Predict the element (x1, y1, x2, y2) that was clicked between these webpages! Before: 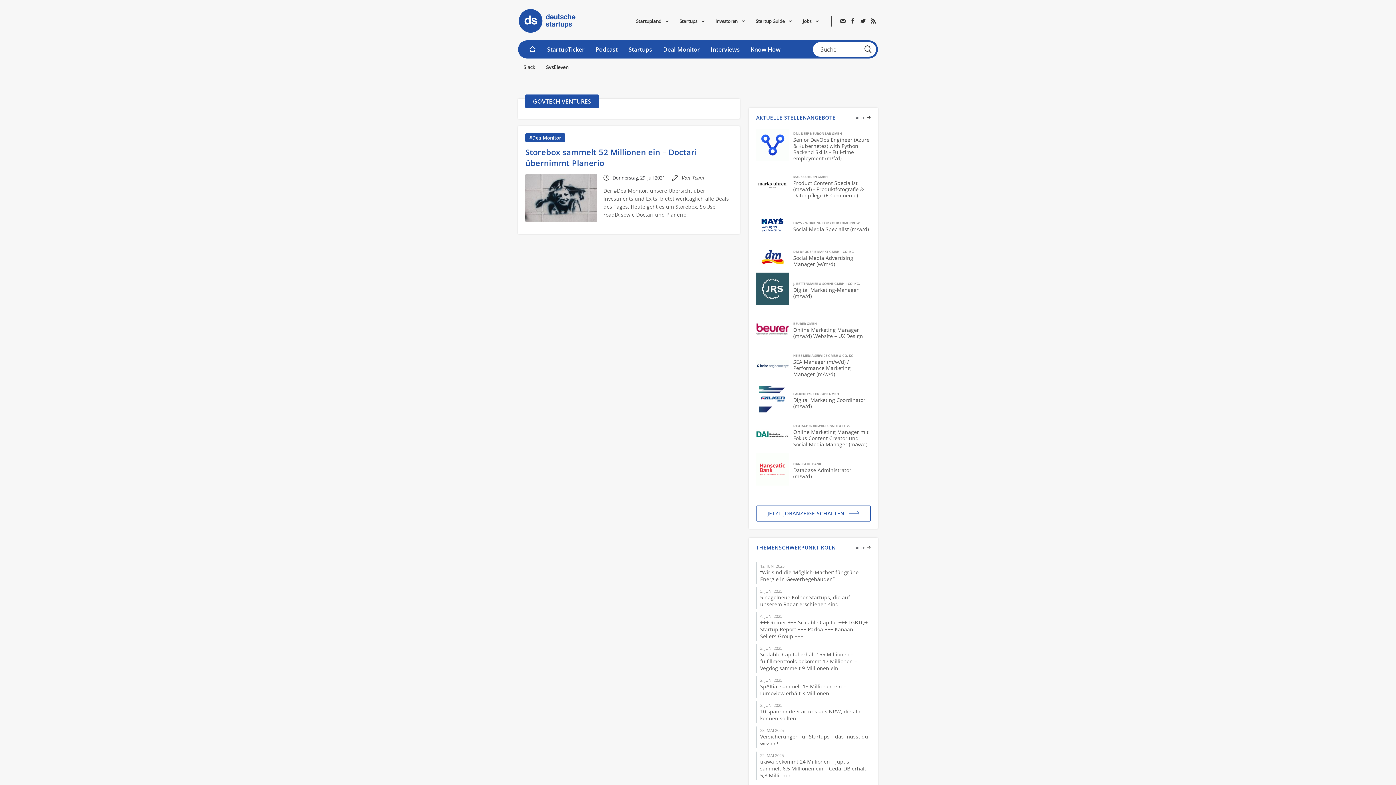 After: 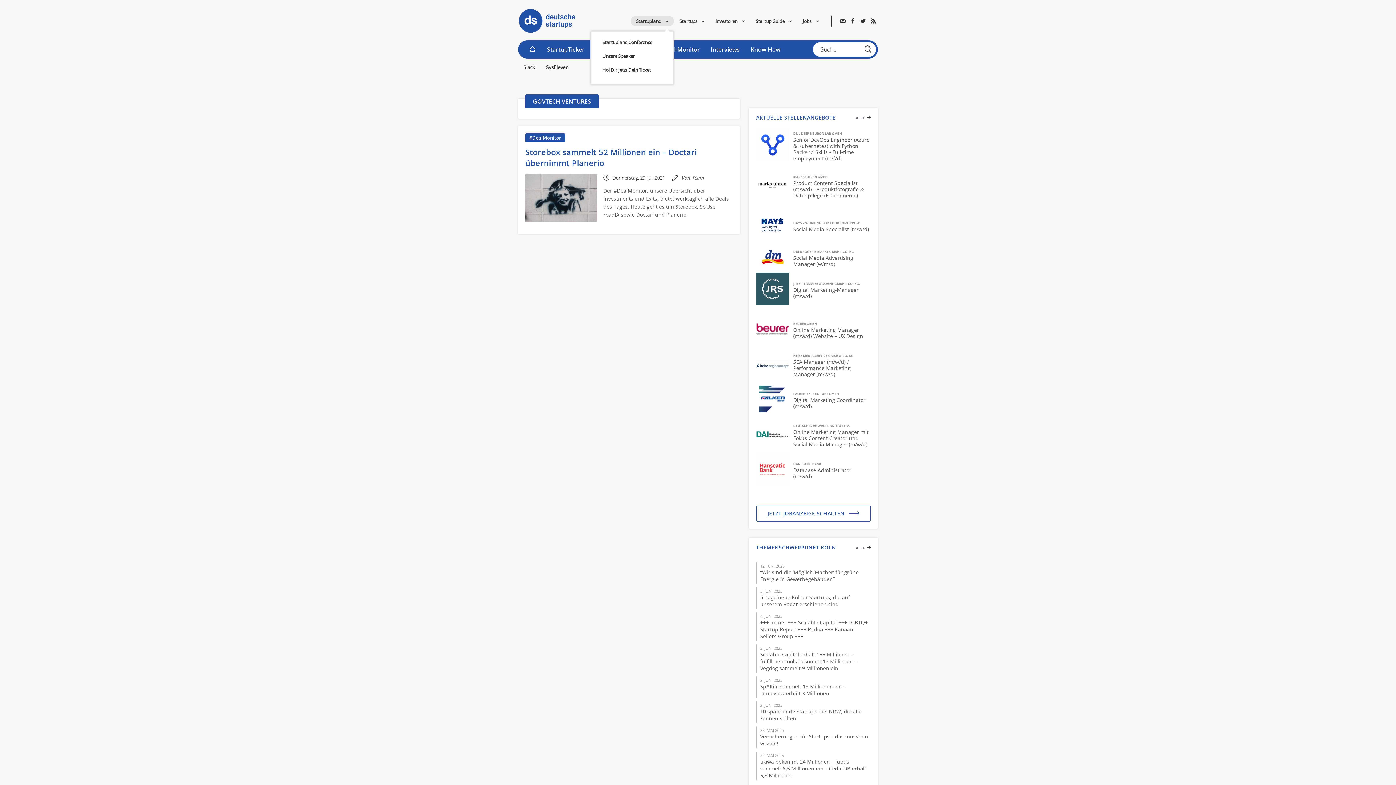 Action: bbox: (630, 16, 674, 30) label: Startupland